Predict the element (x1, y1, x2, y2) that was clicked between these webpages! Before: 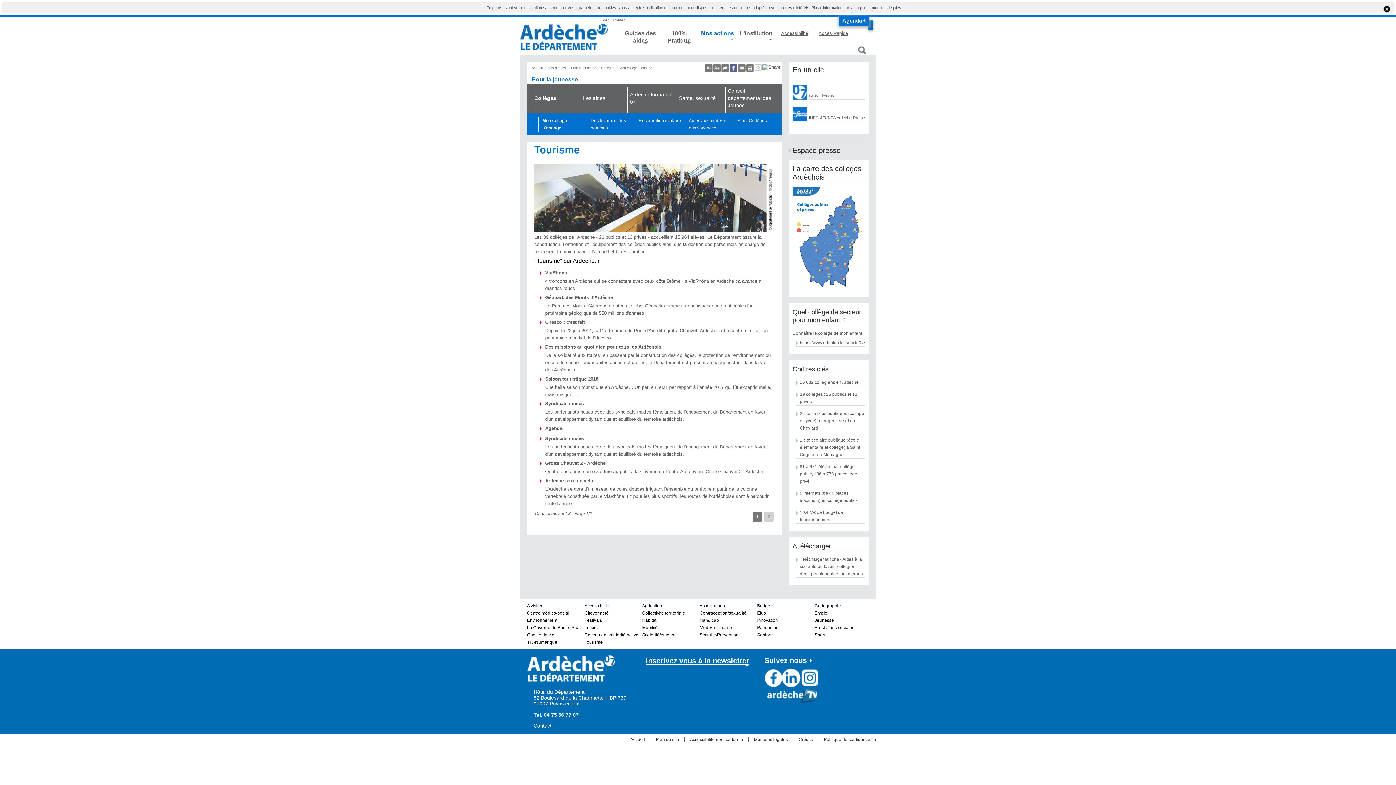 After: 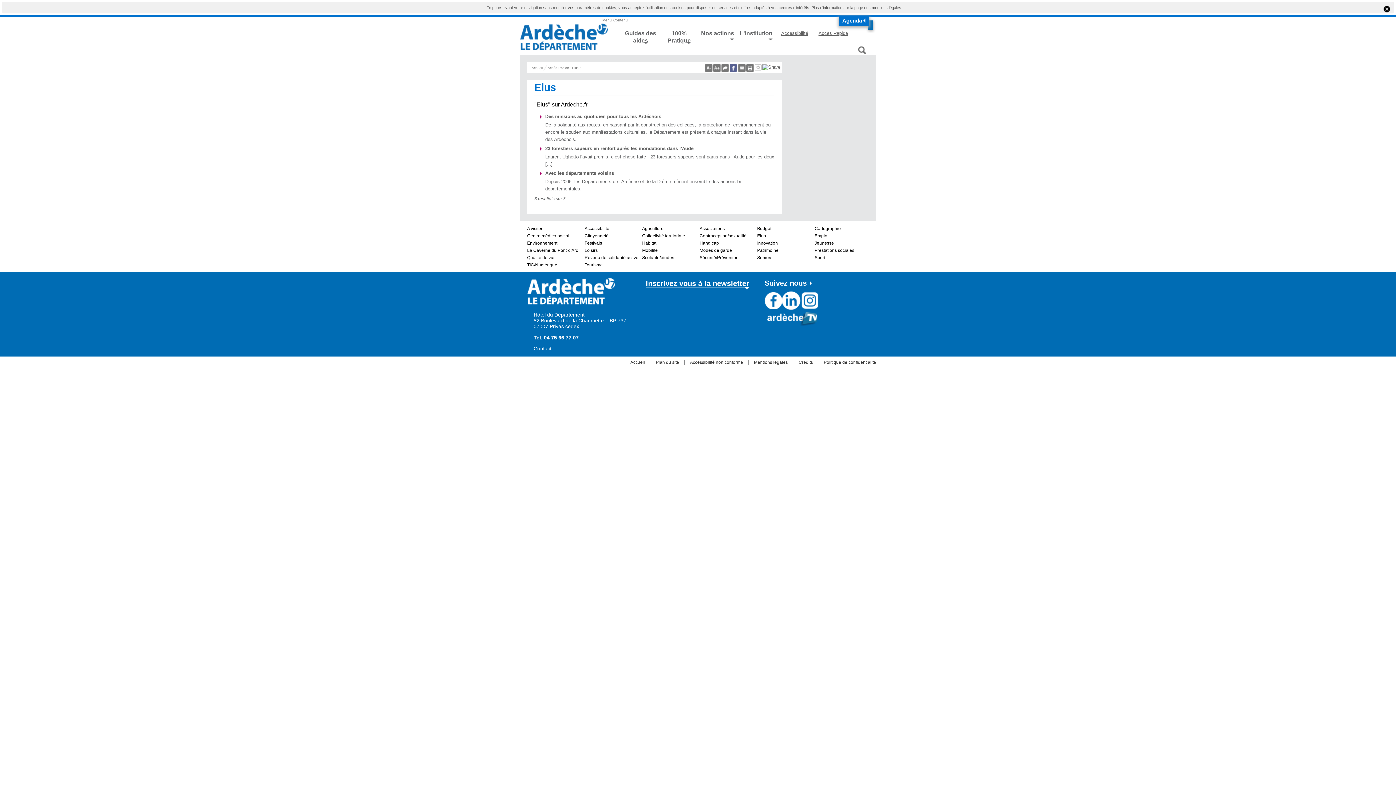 Action: bbox: (757, 611, 766, 616) label: Elus